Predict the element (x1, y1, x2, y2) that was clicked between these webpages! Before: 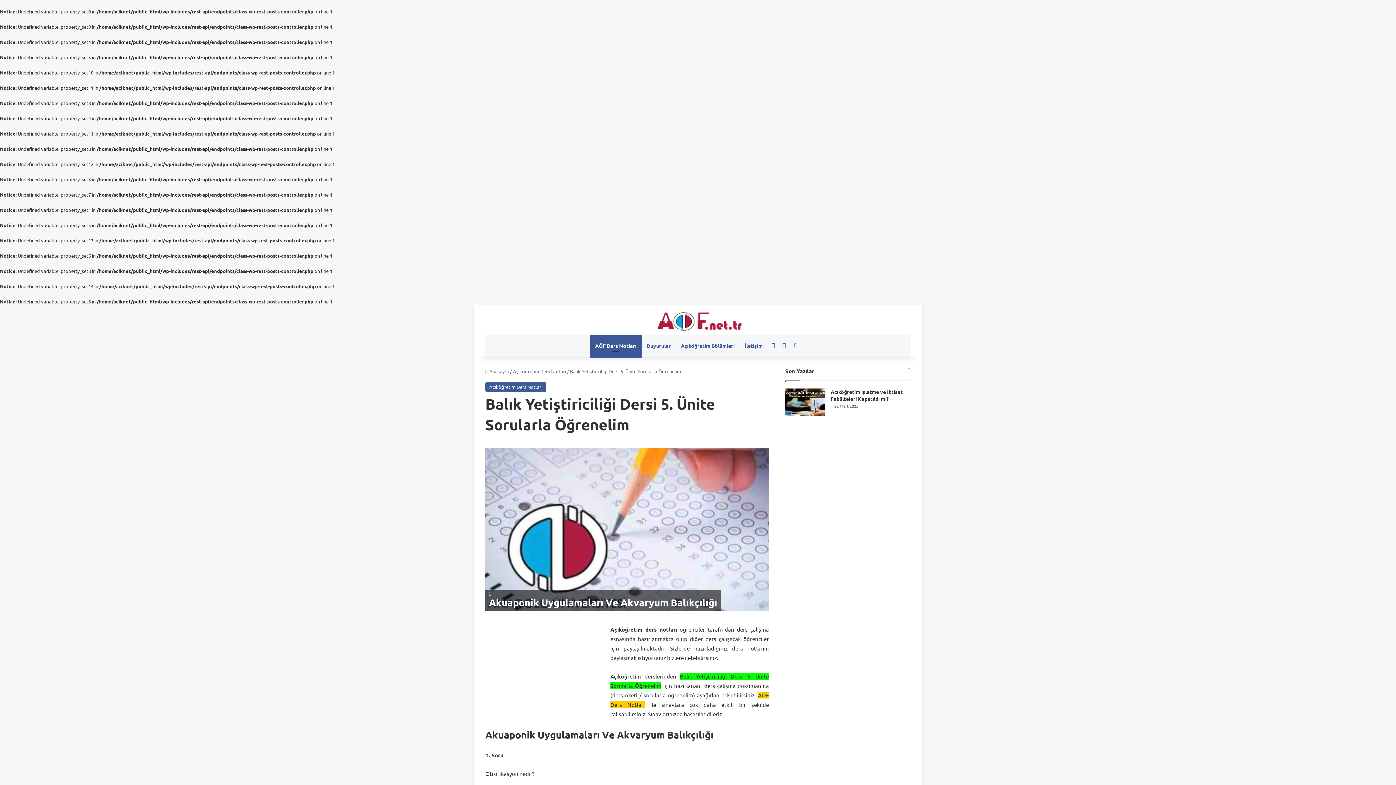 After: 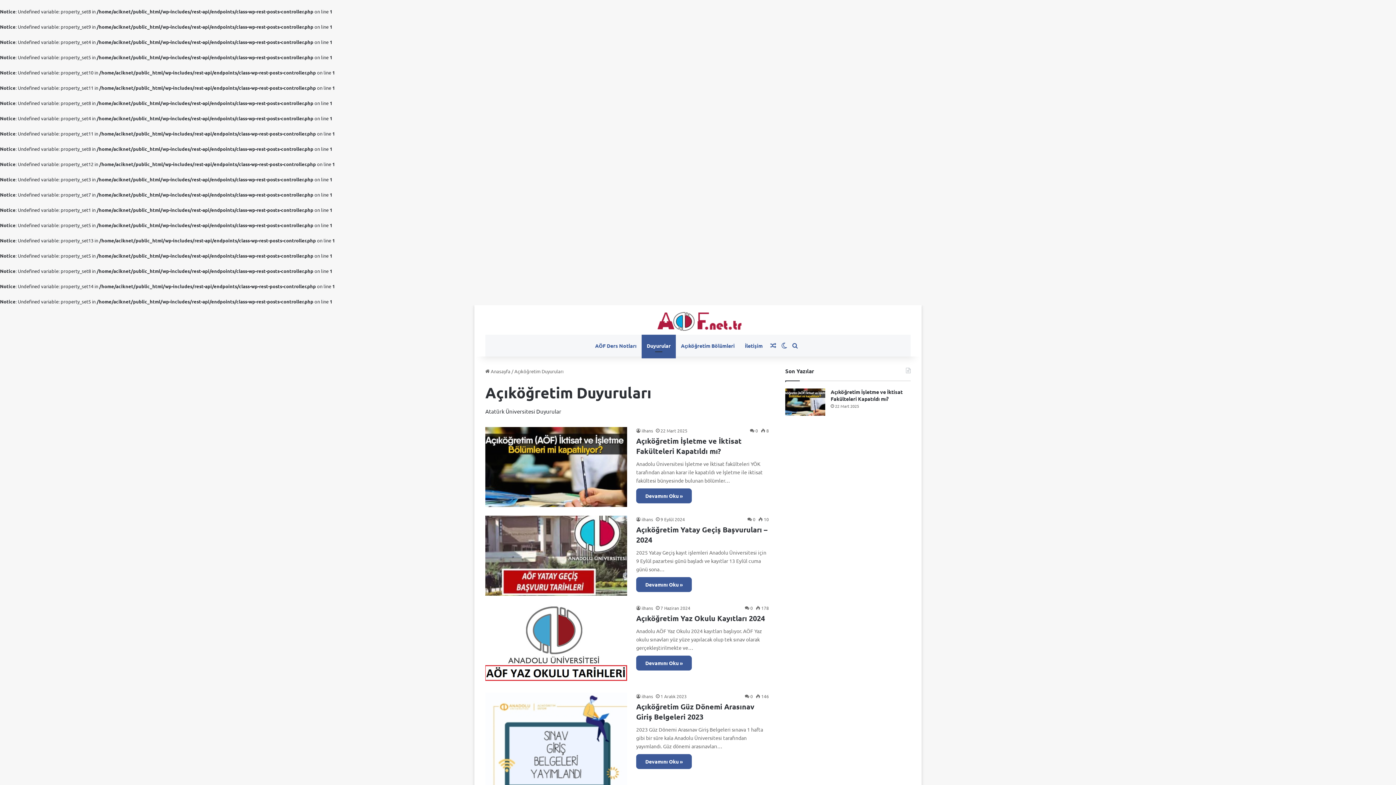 Action: bbox: (641, 334, 676, 356) label: Duyurular